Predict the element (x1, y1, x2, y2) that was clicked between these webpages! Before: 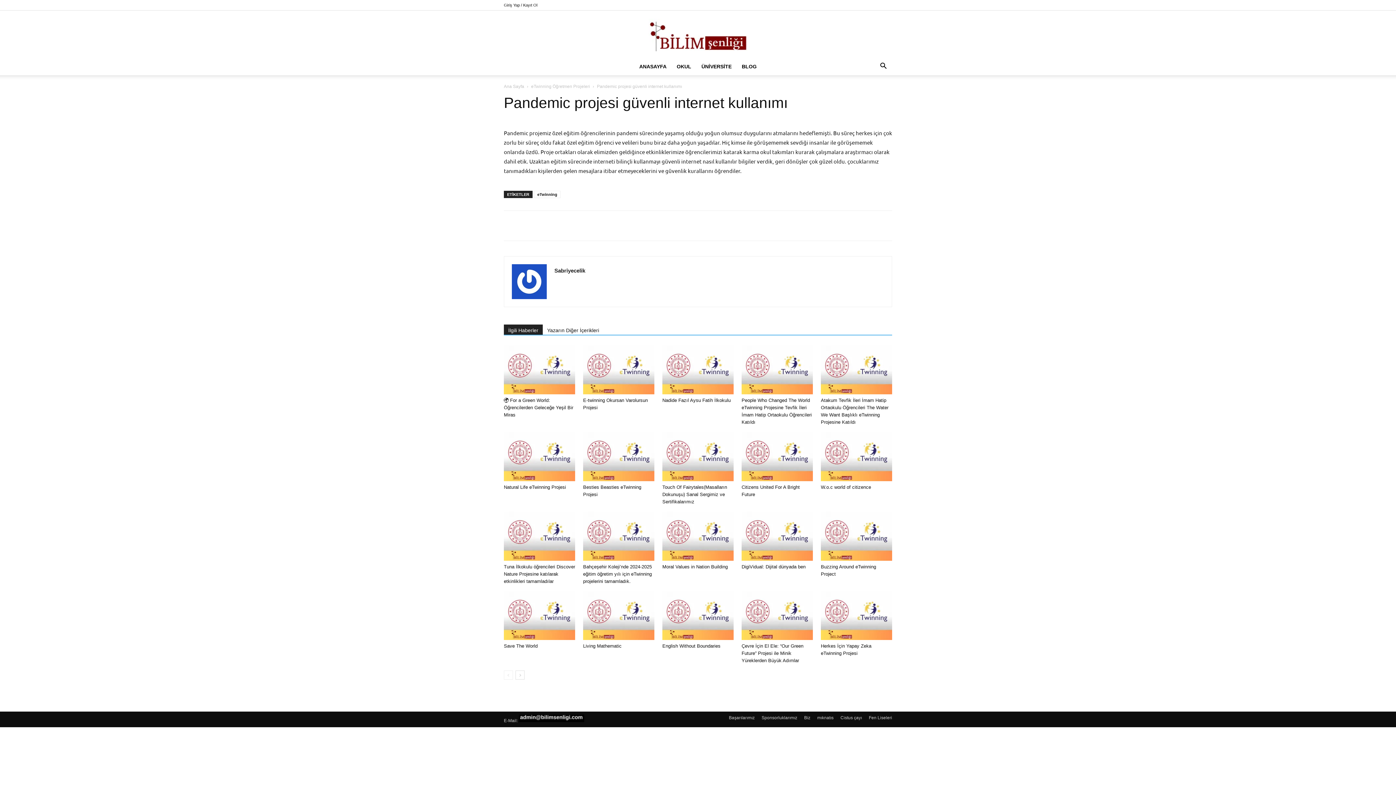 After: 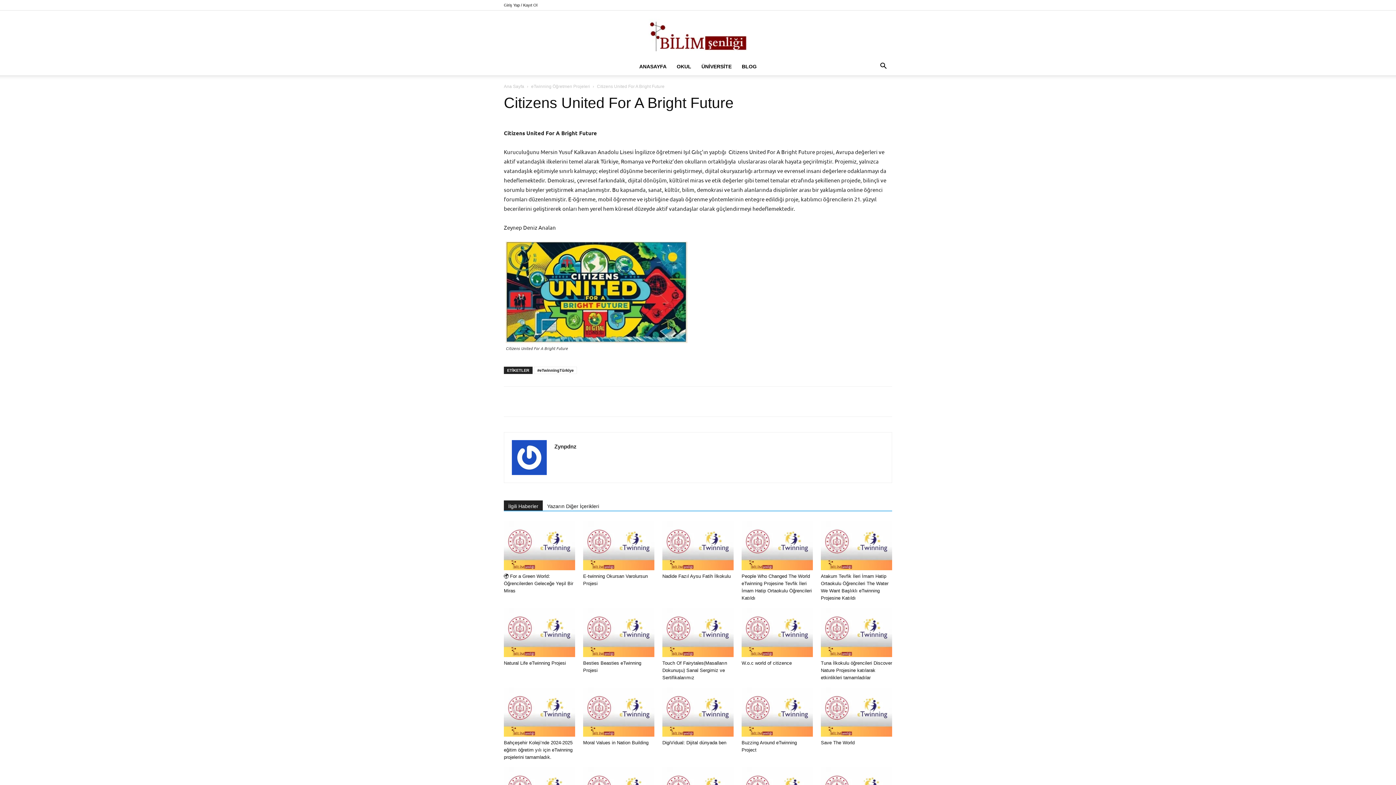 Action: bbox: (741, 432, 813, 481)